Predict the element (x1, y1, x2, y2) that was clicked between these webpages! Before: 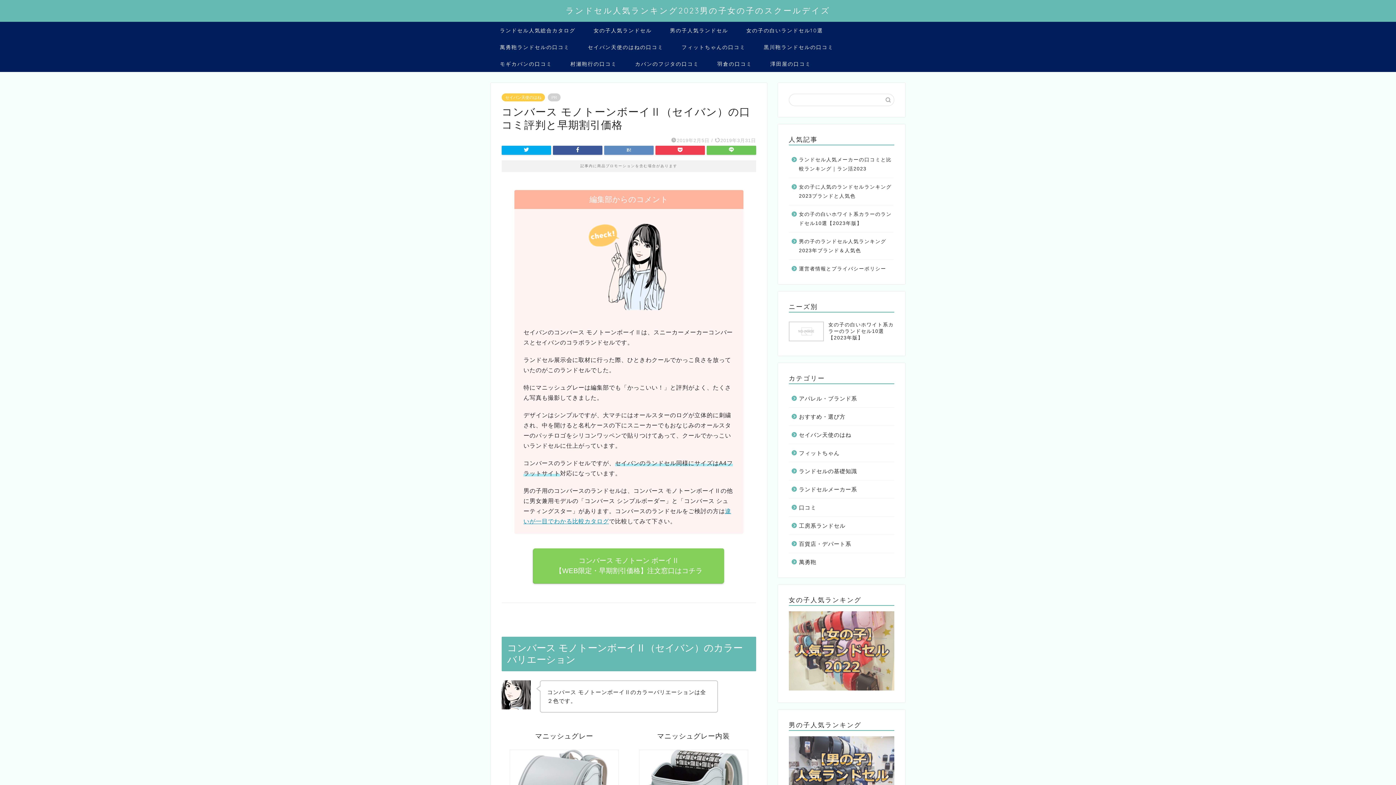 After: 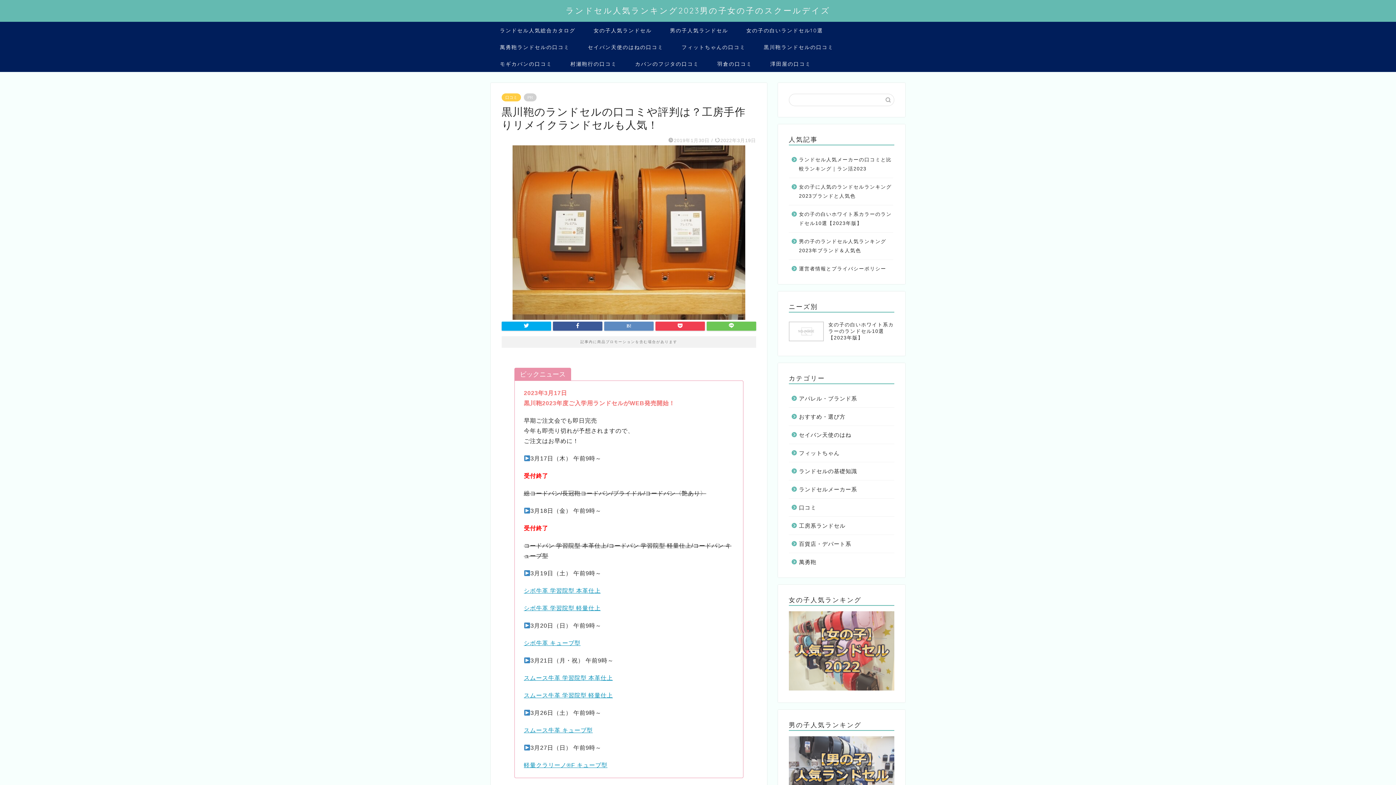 Action: label: 黒川鞄ランドセルの口コミ bbox: (754, 38, 842, 55)